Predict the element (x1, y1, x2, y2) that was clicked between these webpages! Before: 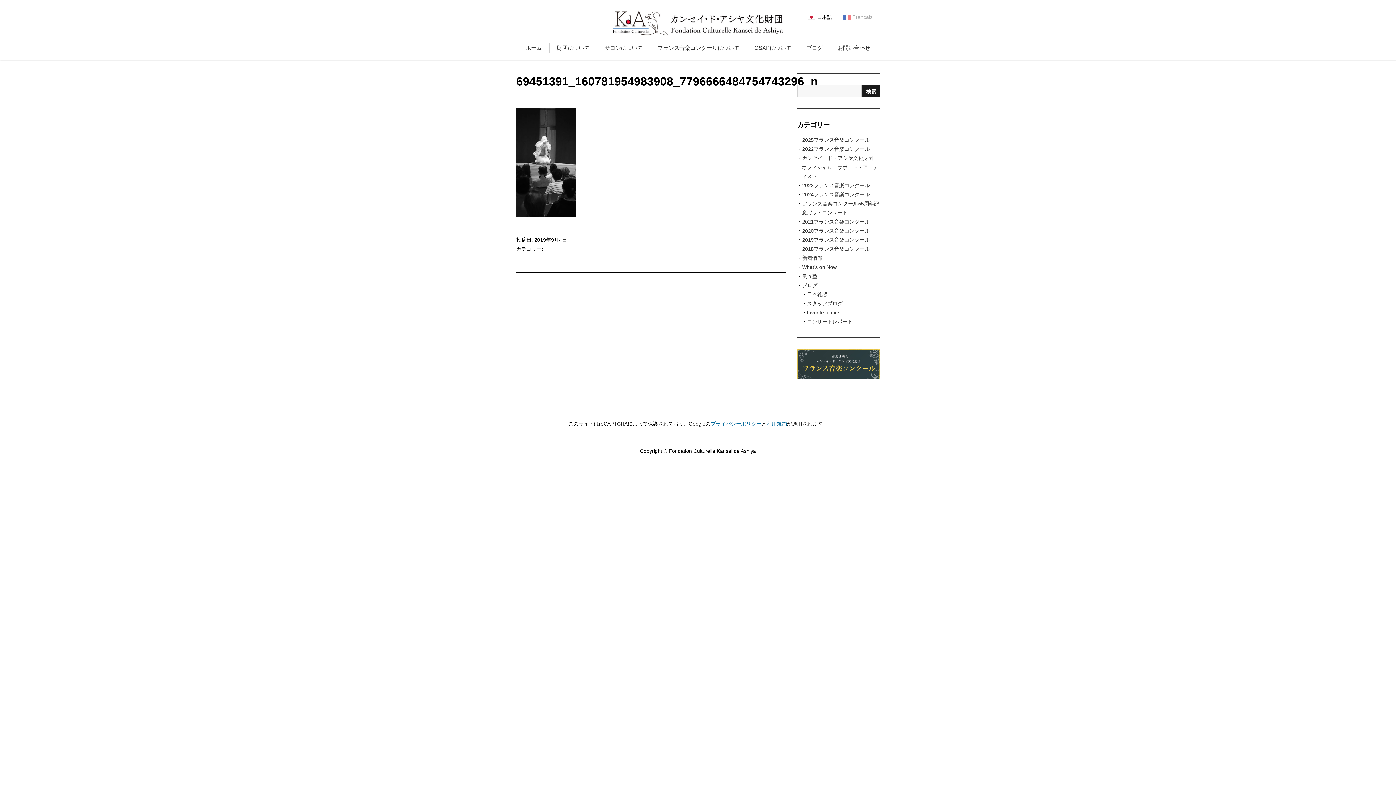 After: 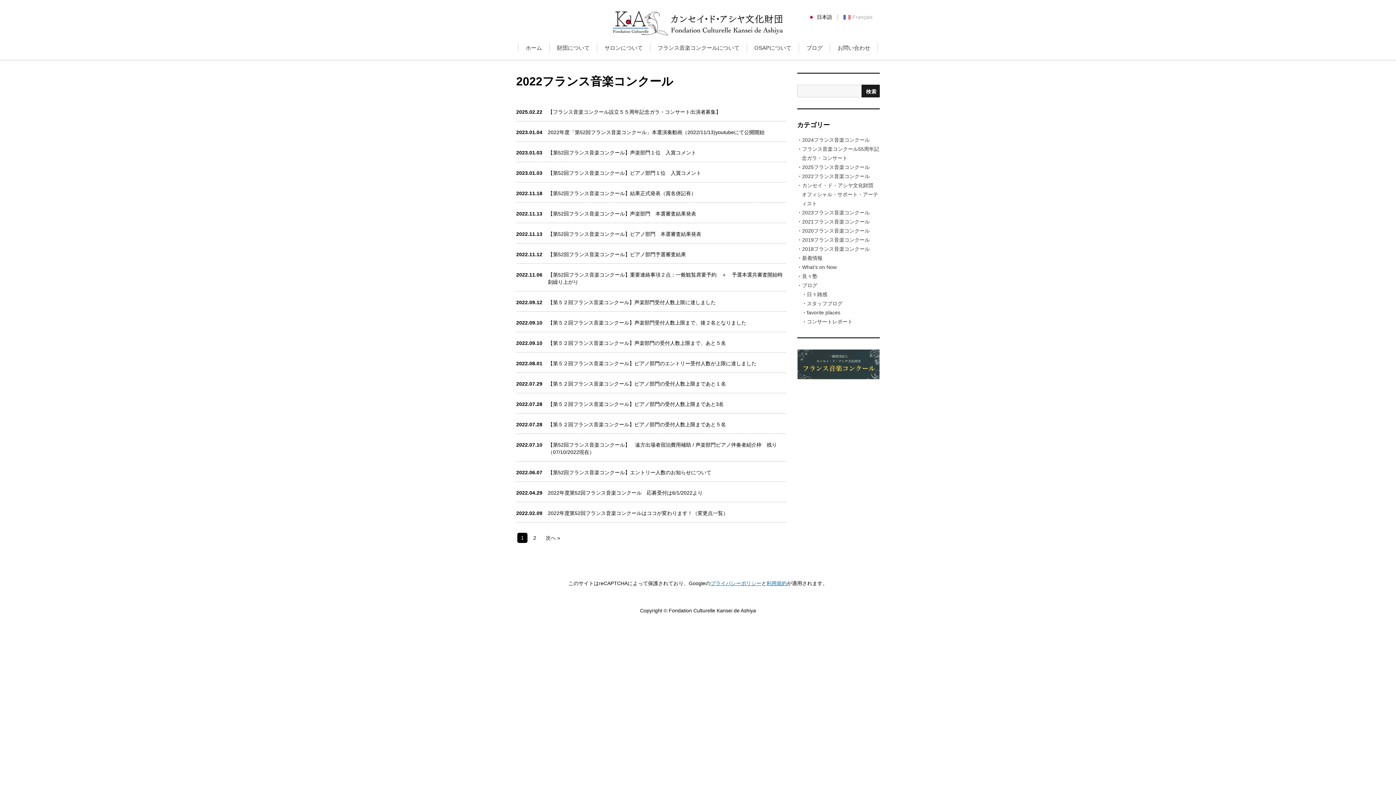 Action: bbox: (802, 146, 870, 152) label: 2022フランス音楽コンクール